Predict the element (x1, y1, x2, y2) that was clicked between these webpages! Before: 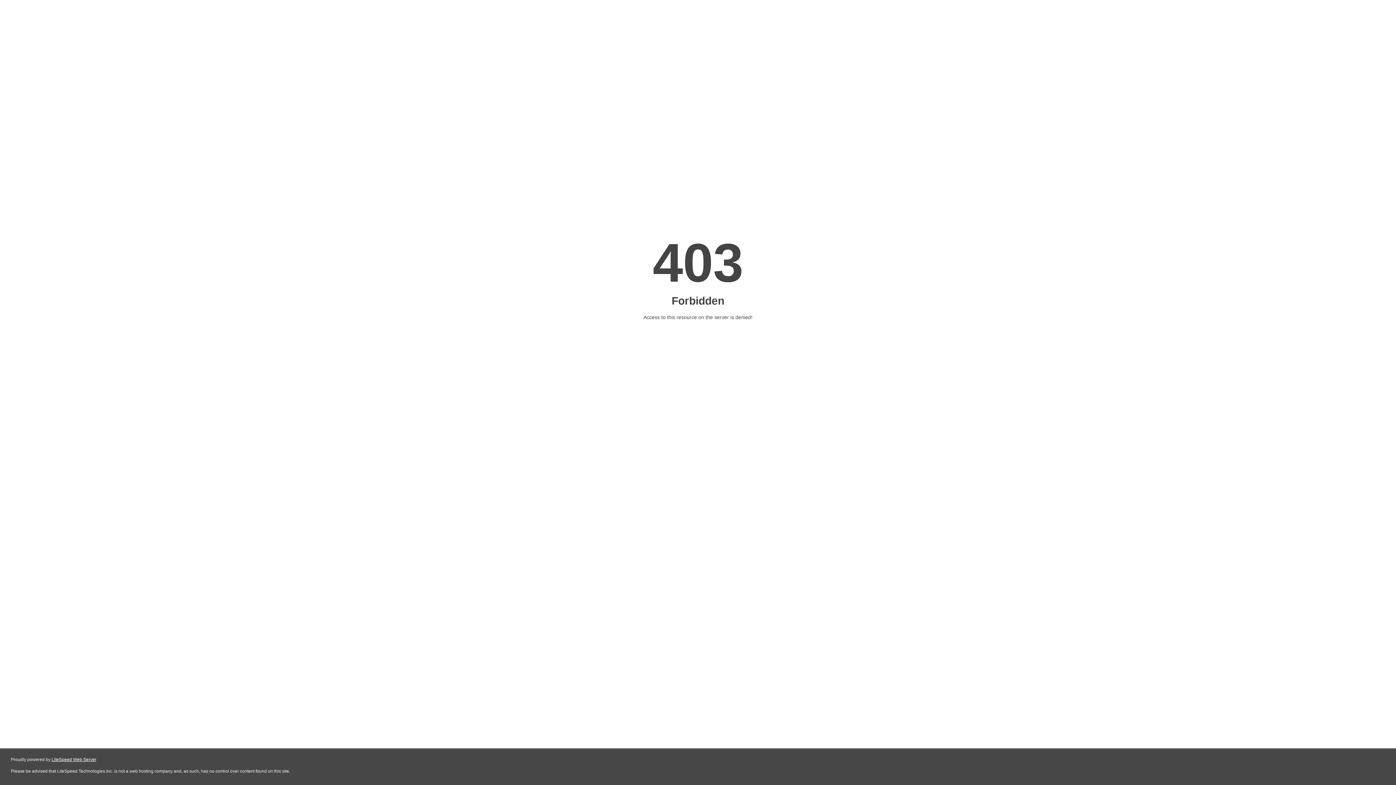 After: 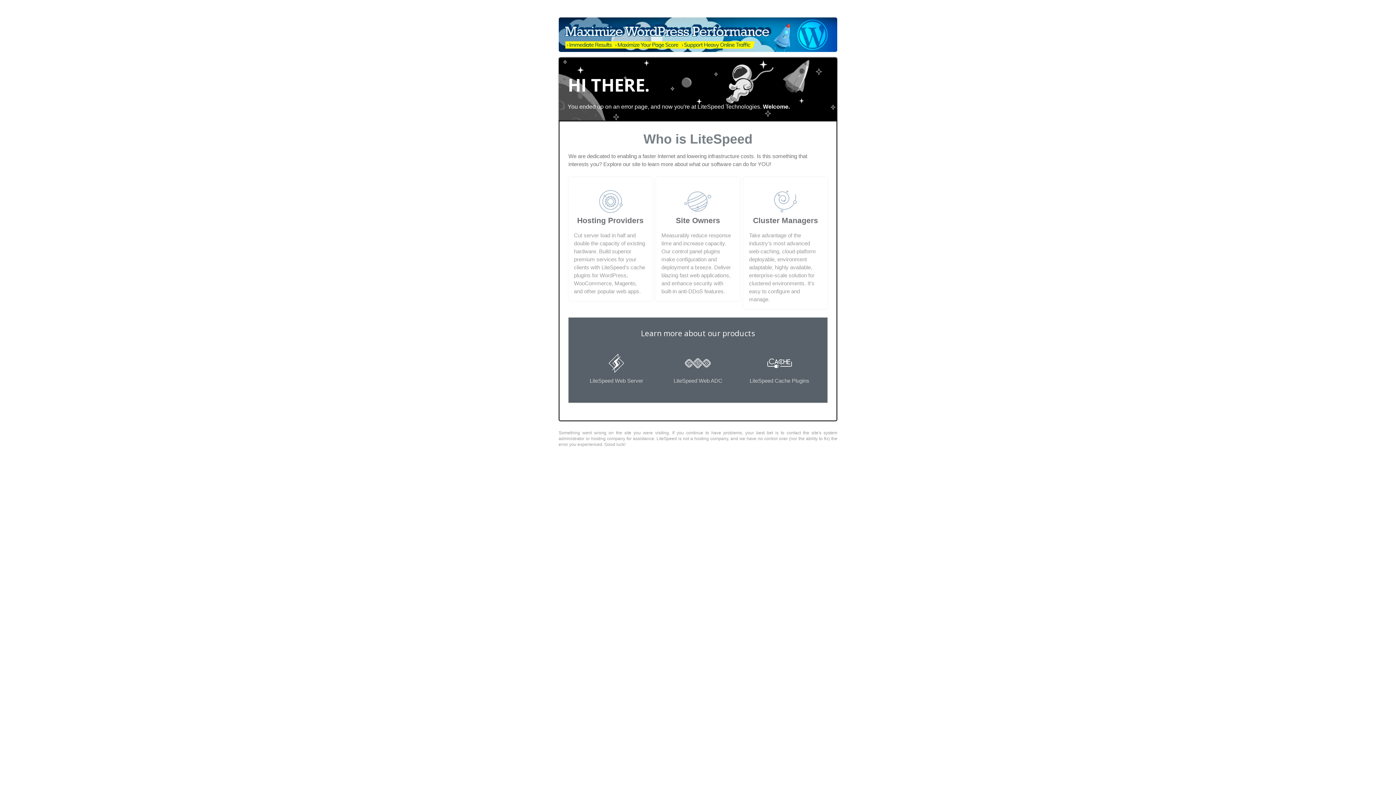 Action: label: LiteSpeed Web Server bbox: (51, 757, 96, 762)